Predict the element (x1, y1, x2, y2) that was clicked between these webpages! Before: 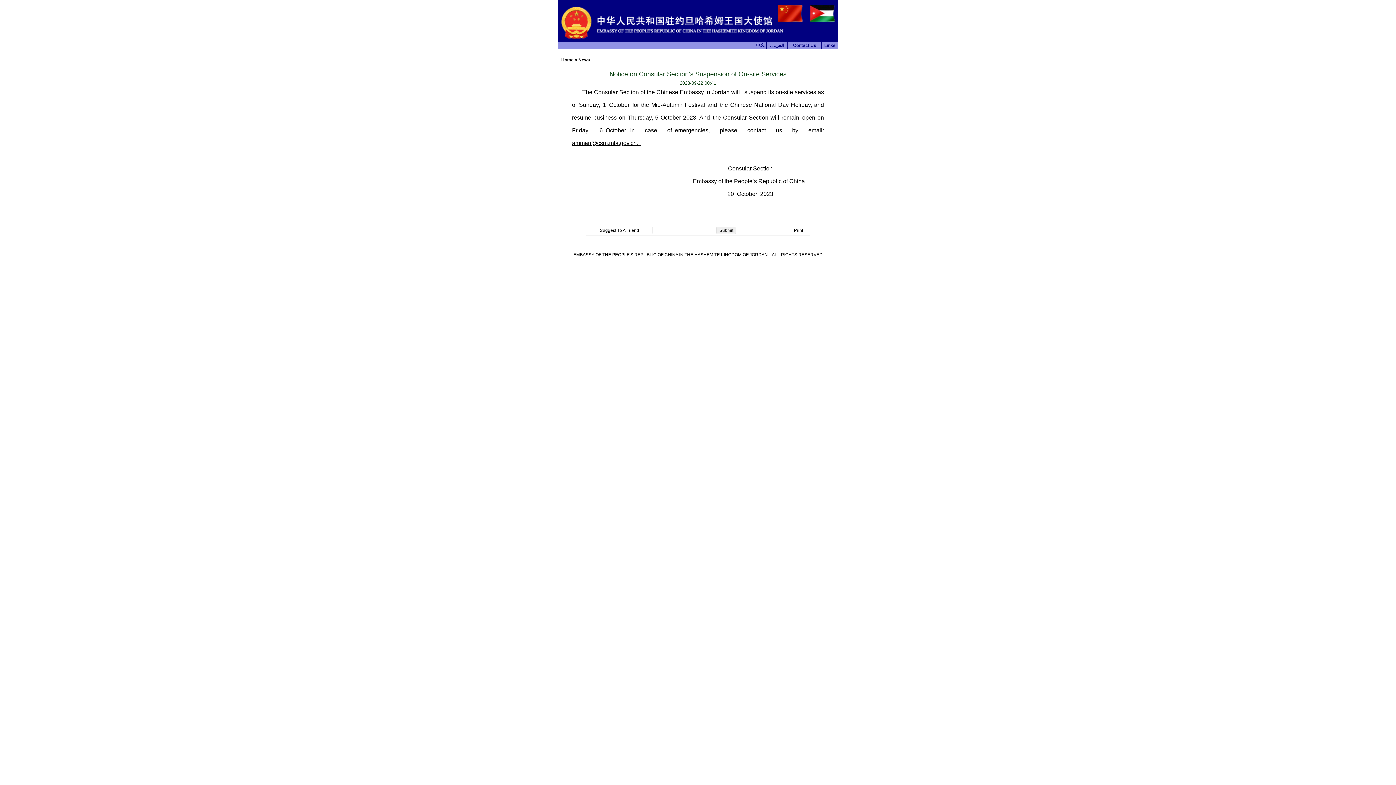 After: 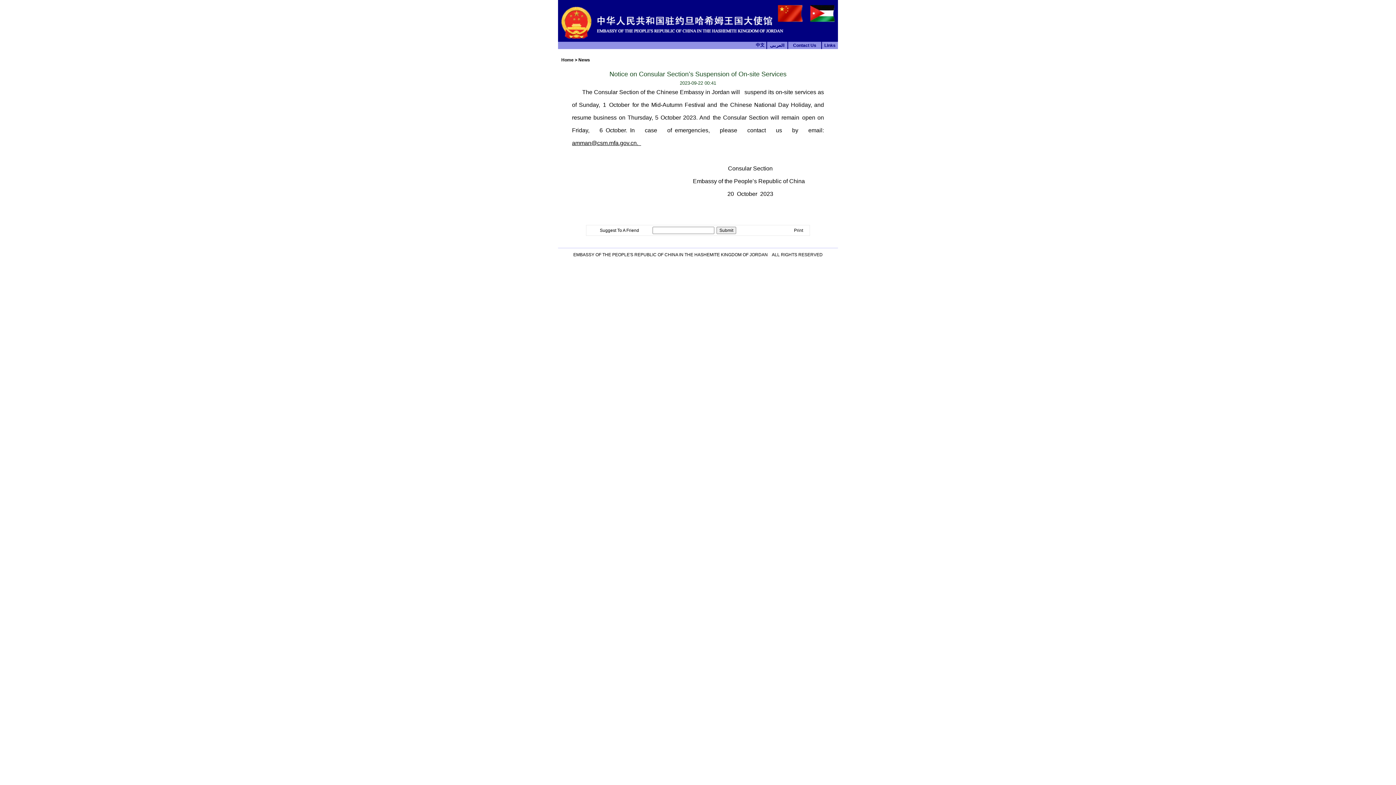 Action: label: amman@csm.mfa.gov.cn.  bbox: (572, 140, 641, 146)